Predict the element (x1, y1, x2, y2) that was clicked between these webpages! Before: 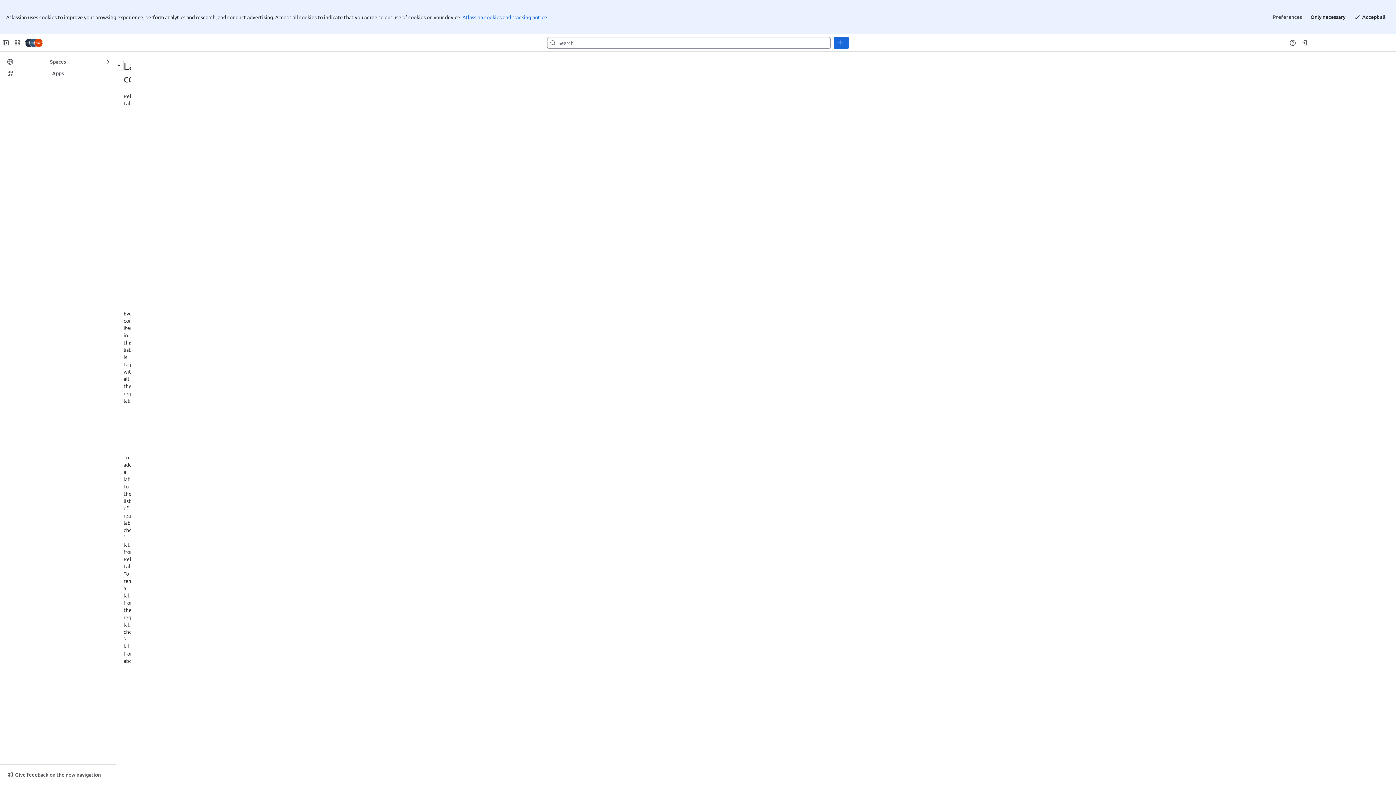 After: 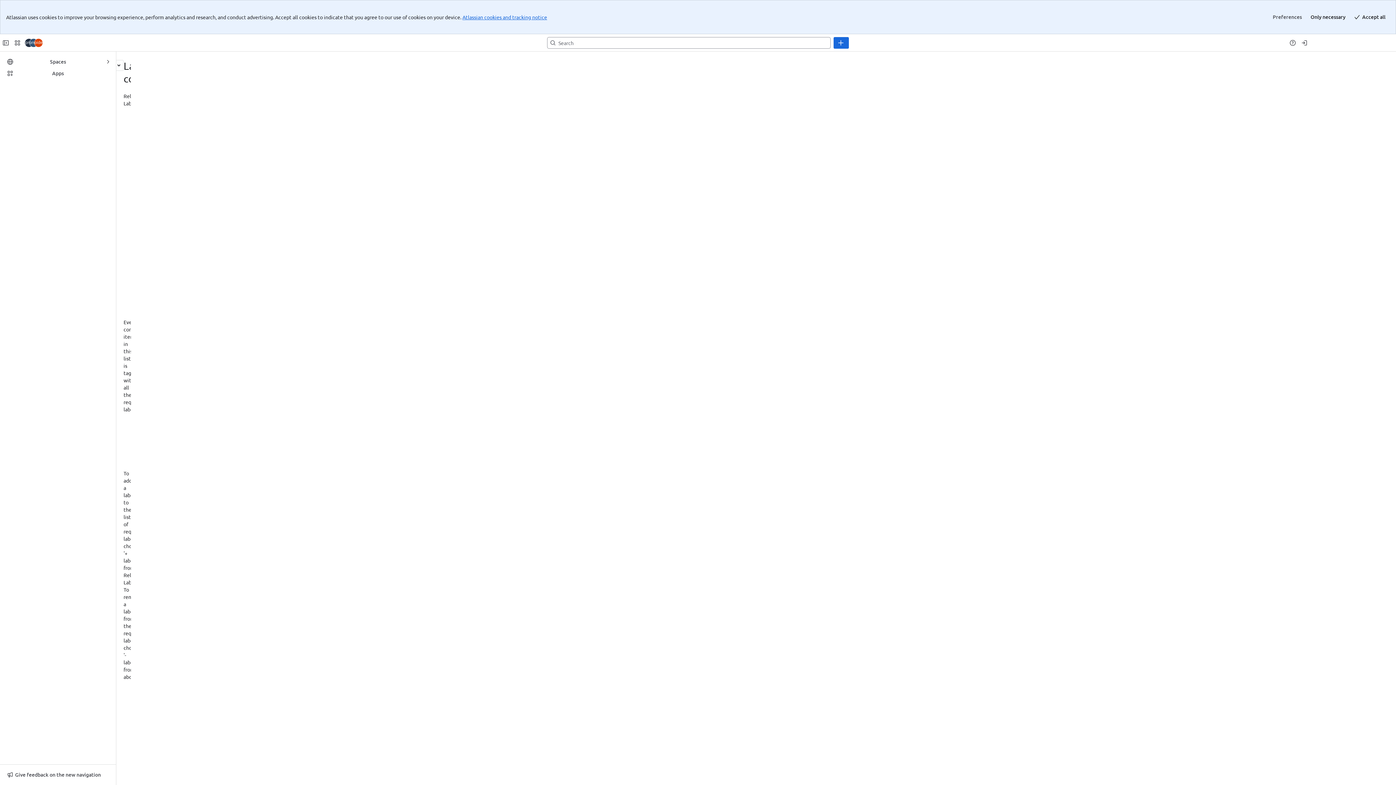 Action: bbox: (576, 38, 597, 45) label: plantillas